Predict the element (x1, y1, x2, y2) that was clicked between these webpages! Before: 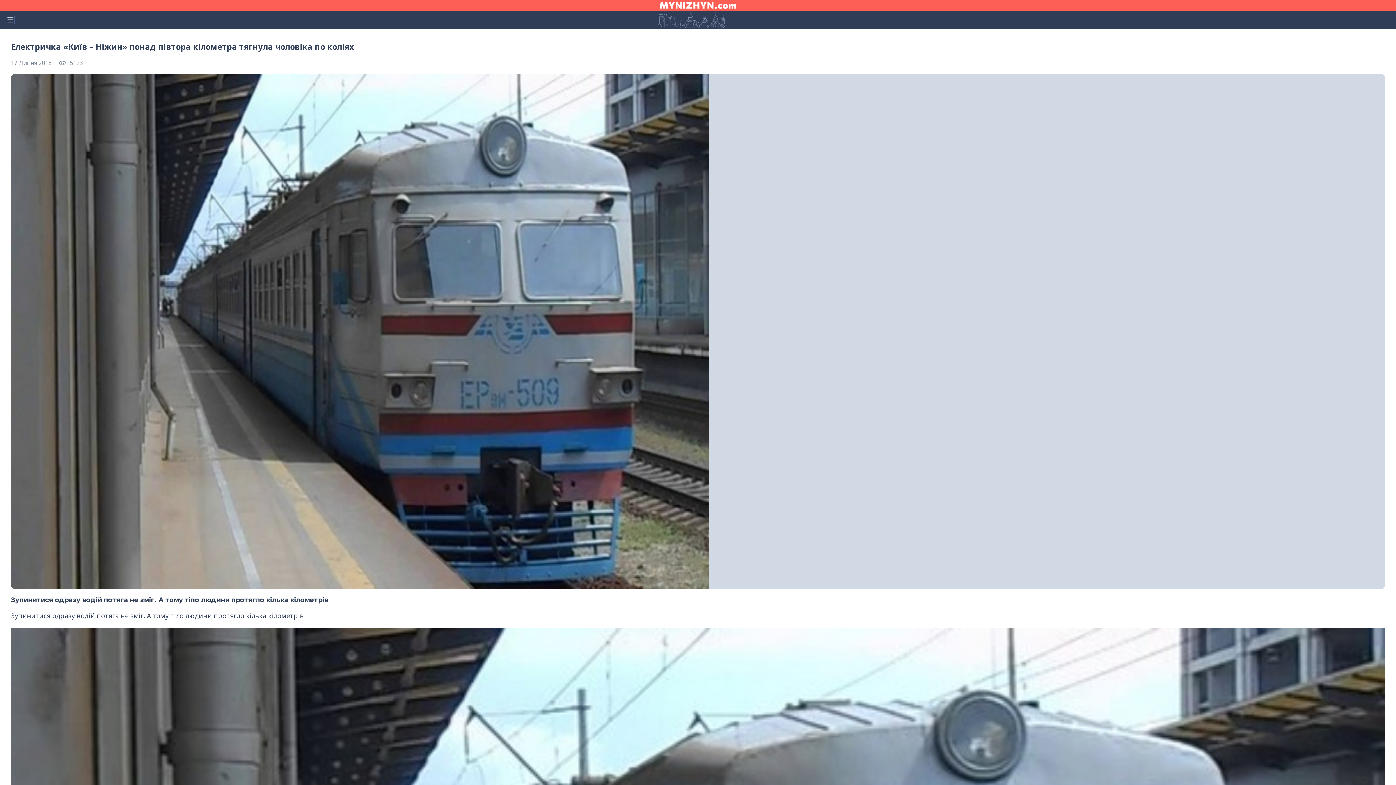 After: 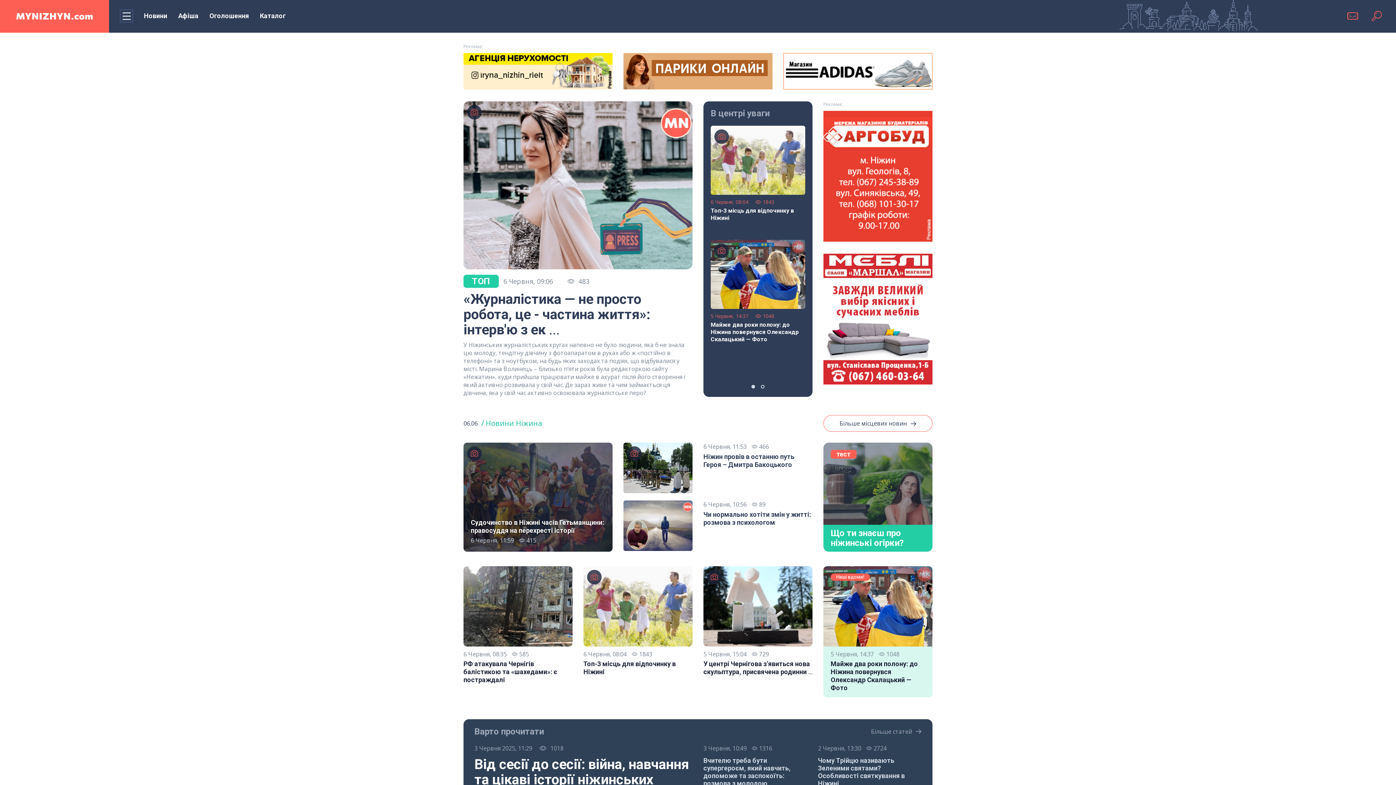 Action: bbox: (0, 0, 1396, 10)